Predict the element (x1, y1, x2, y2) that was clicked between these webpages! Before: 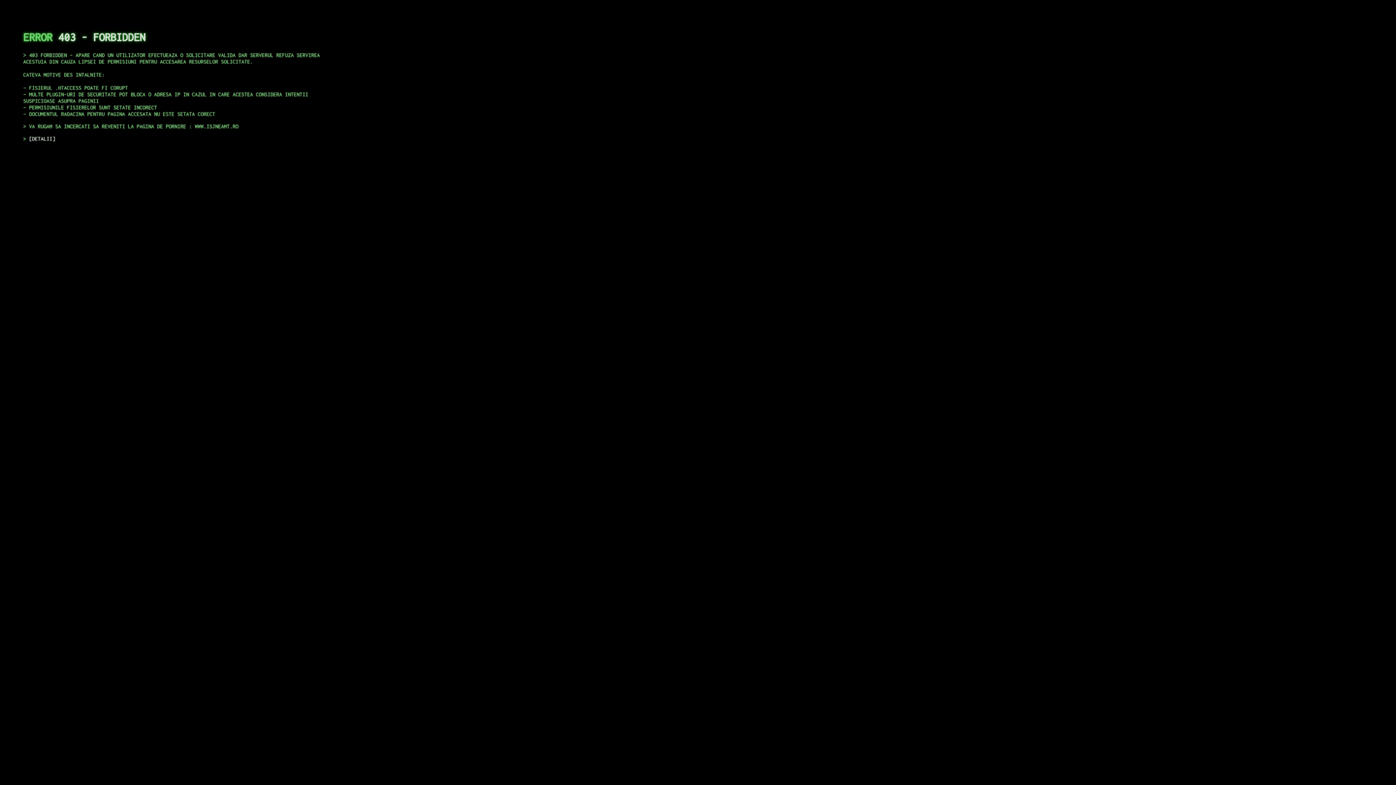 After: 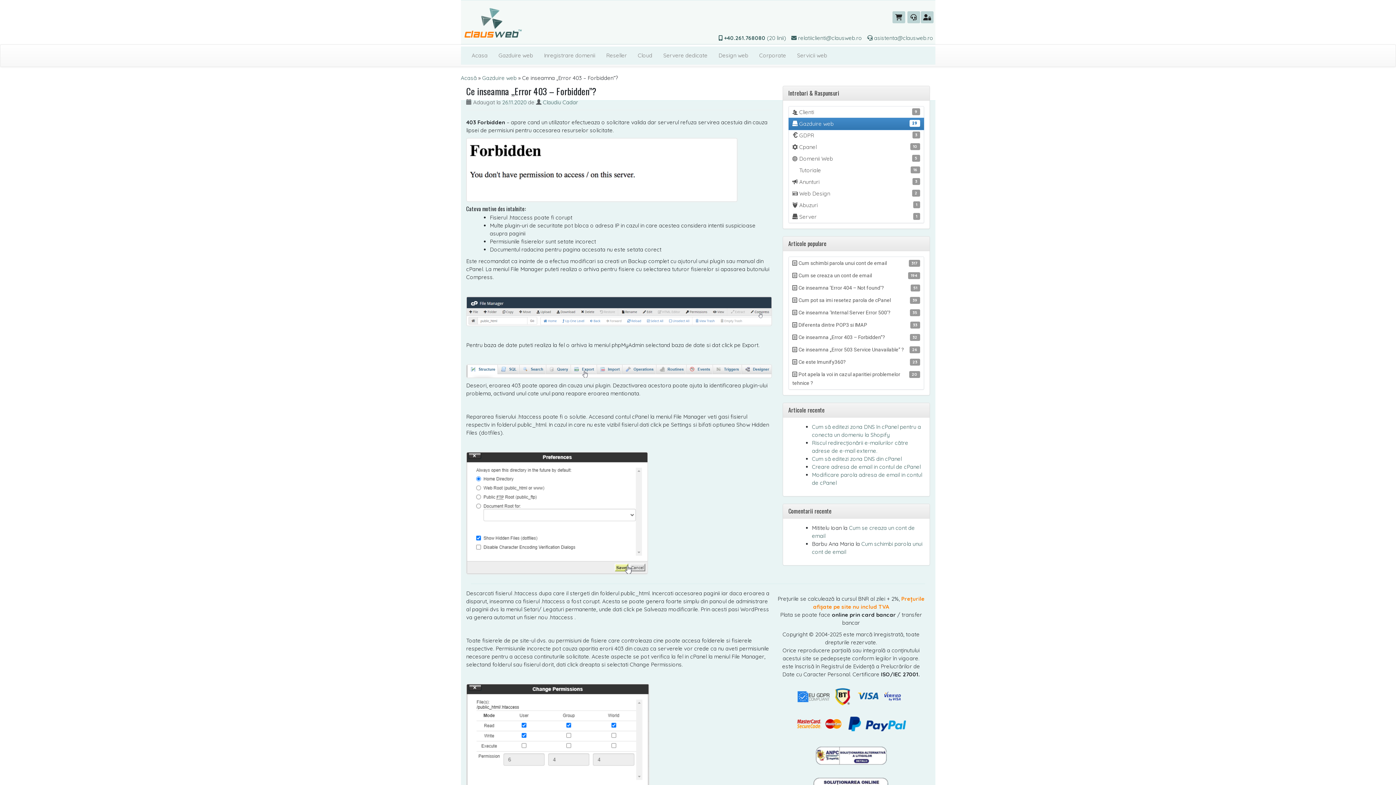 Action: bbox: (29, 135, 55, 141) label: DETALII